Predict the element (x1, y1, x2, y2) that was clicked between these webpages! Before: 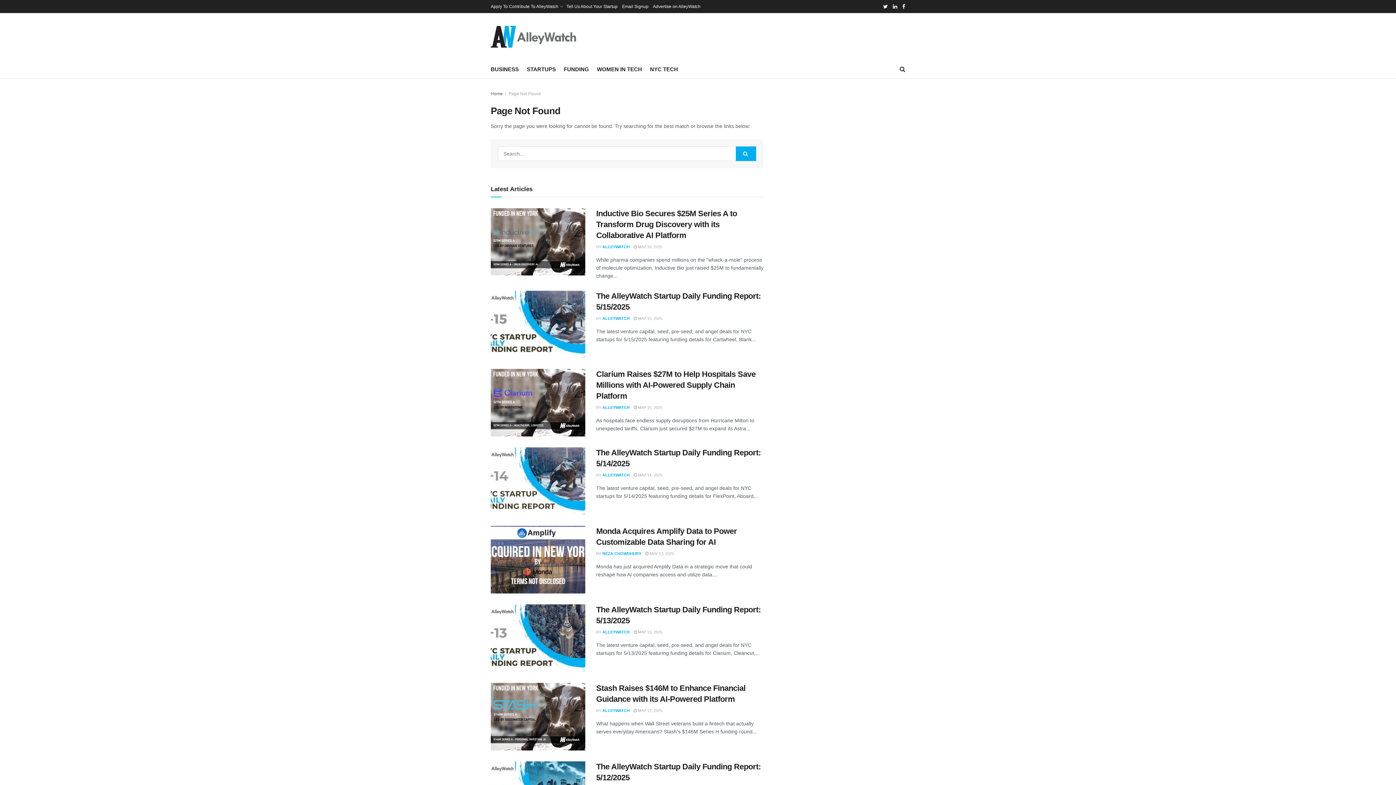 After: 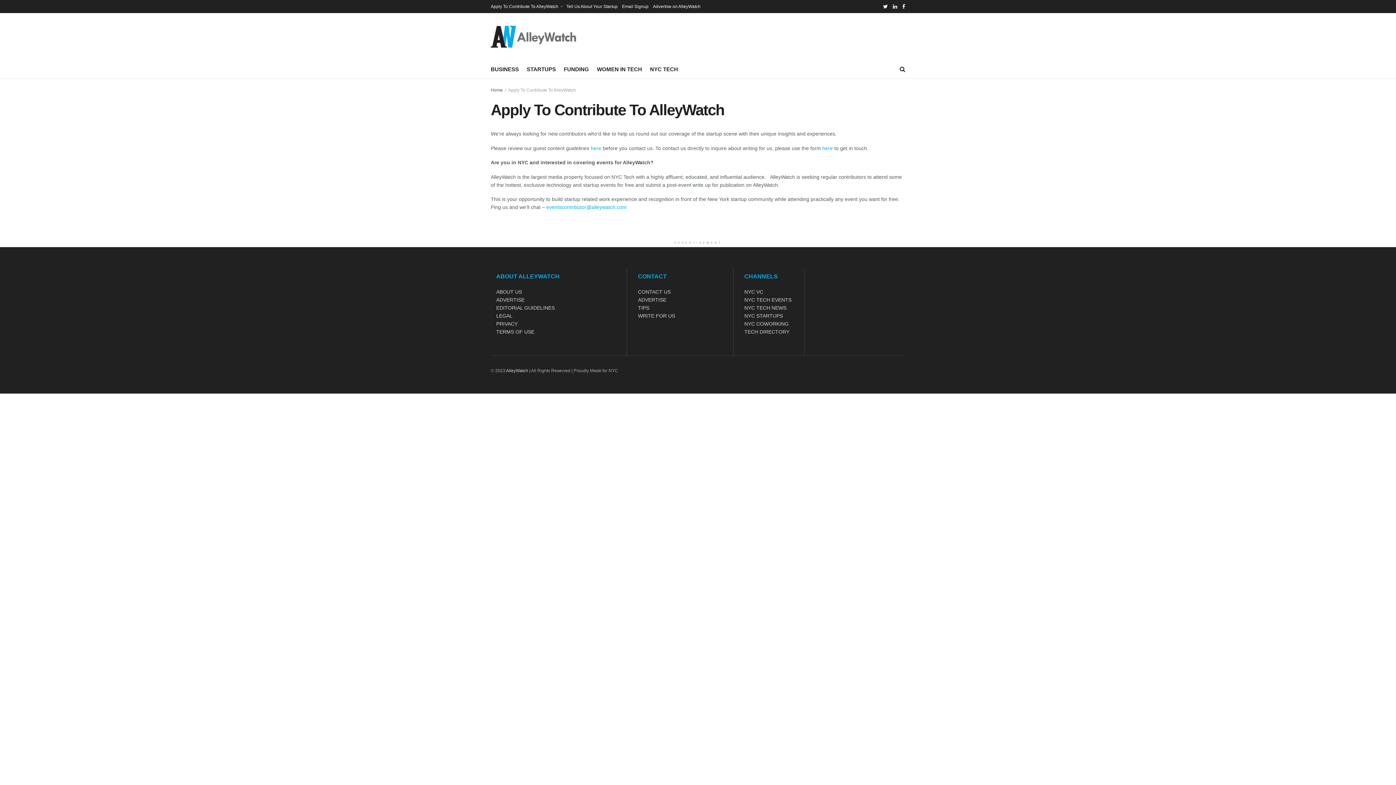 Action: label: Apply To Contribute To AlleyWatch bbox: (490, 0, 562, 13)